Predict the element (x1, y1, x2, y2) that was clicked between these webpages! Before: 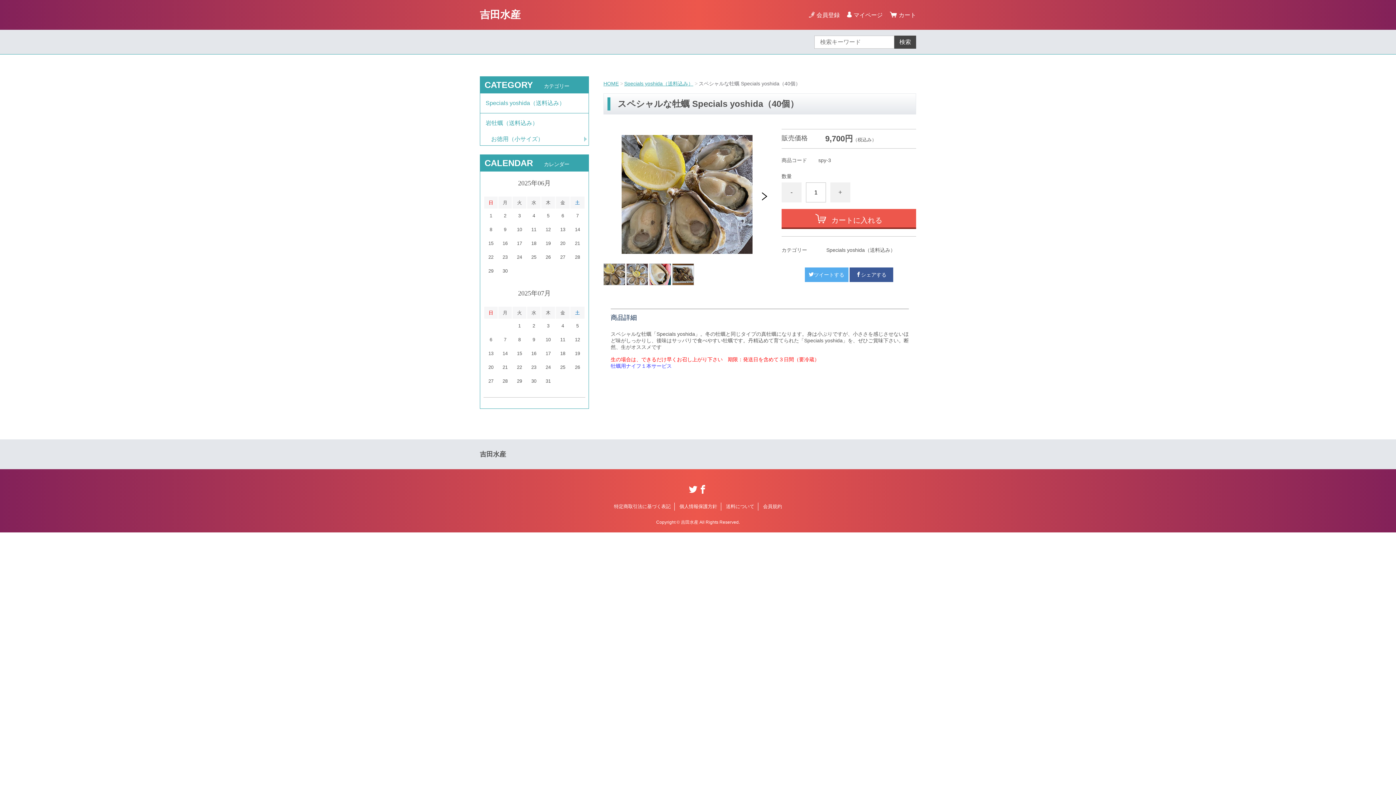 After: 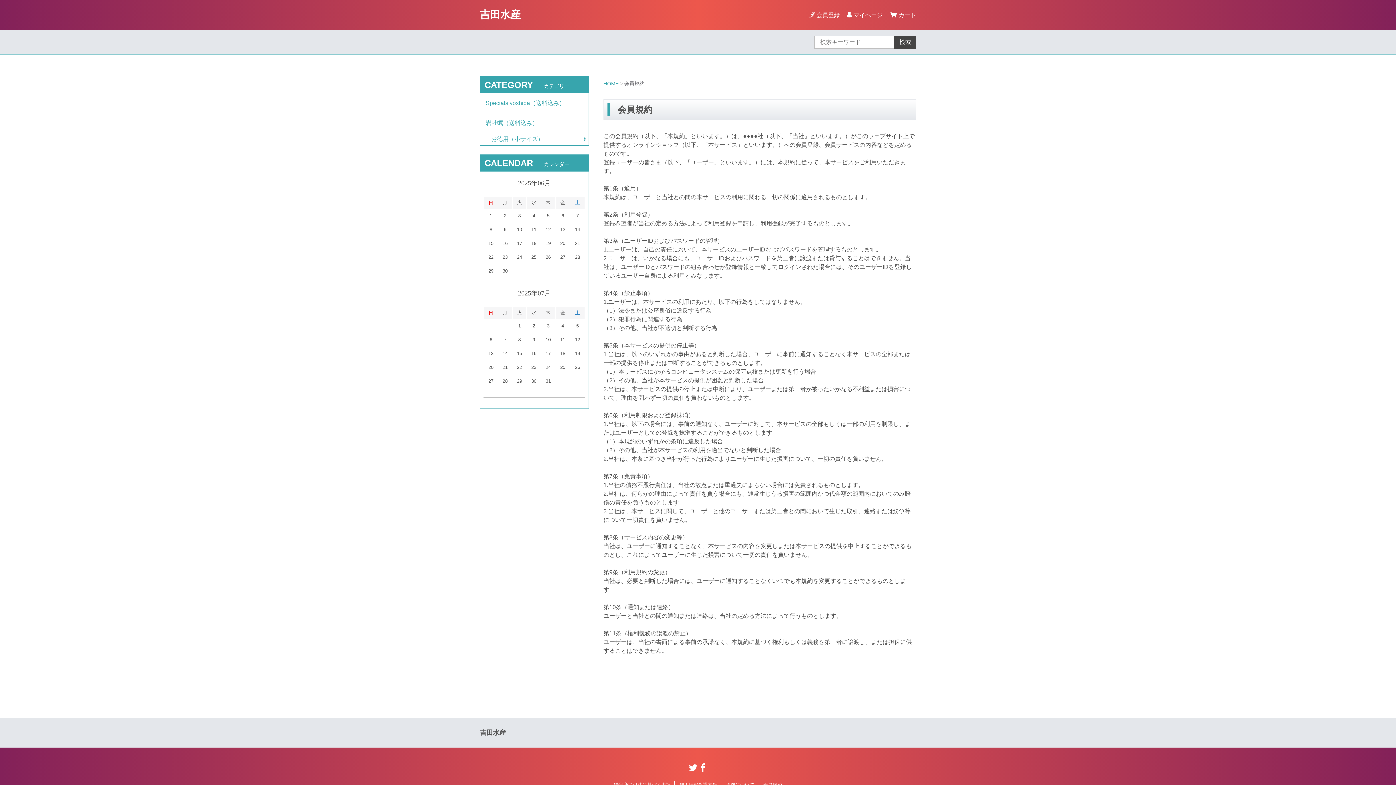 Action: label: 会員規約 bbox: (759, 502, 785, 510)